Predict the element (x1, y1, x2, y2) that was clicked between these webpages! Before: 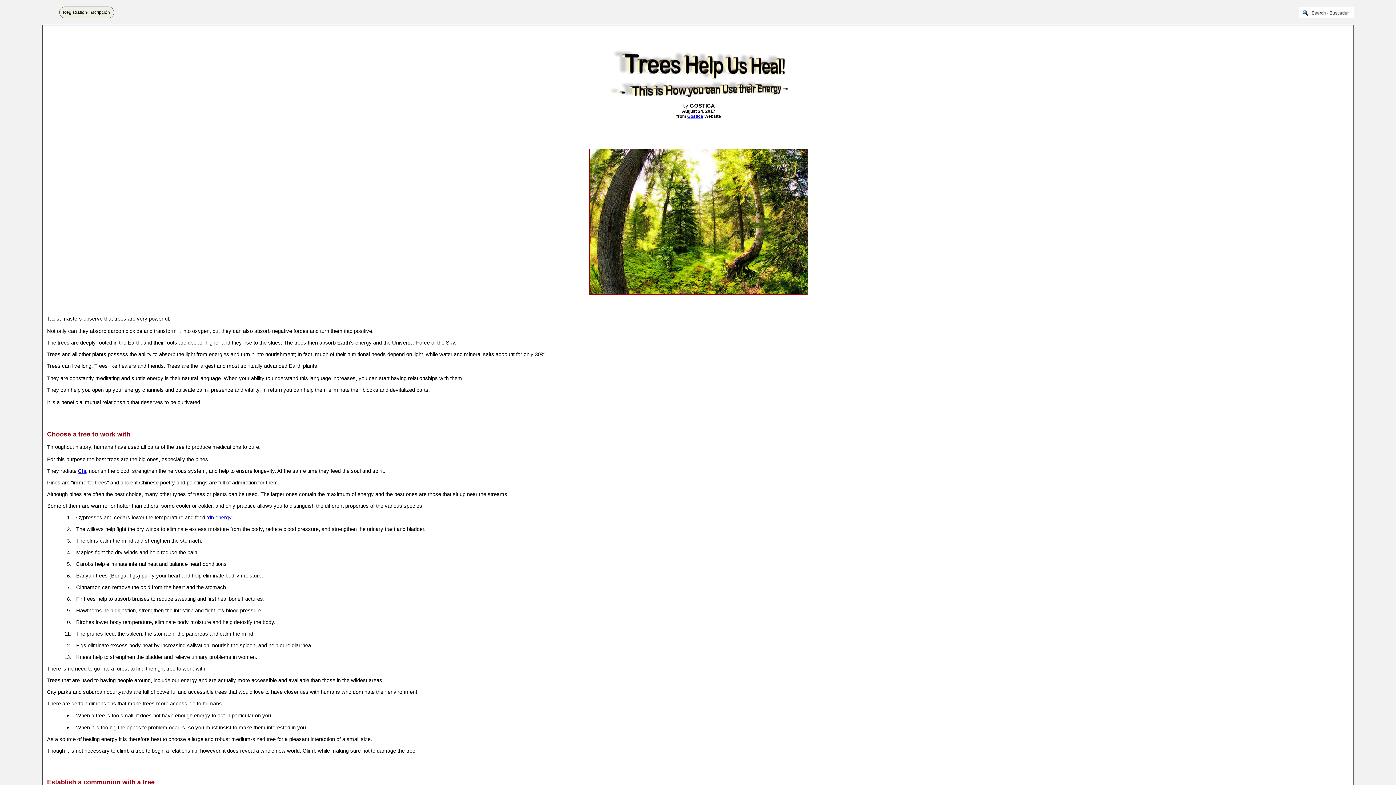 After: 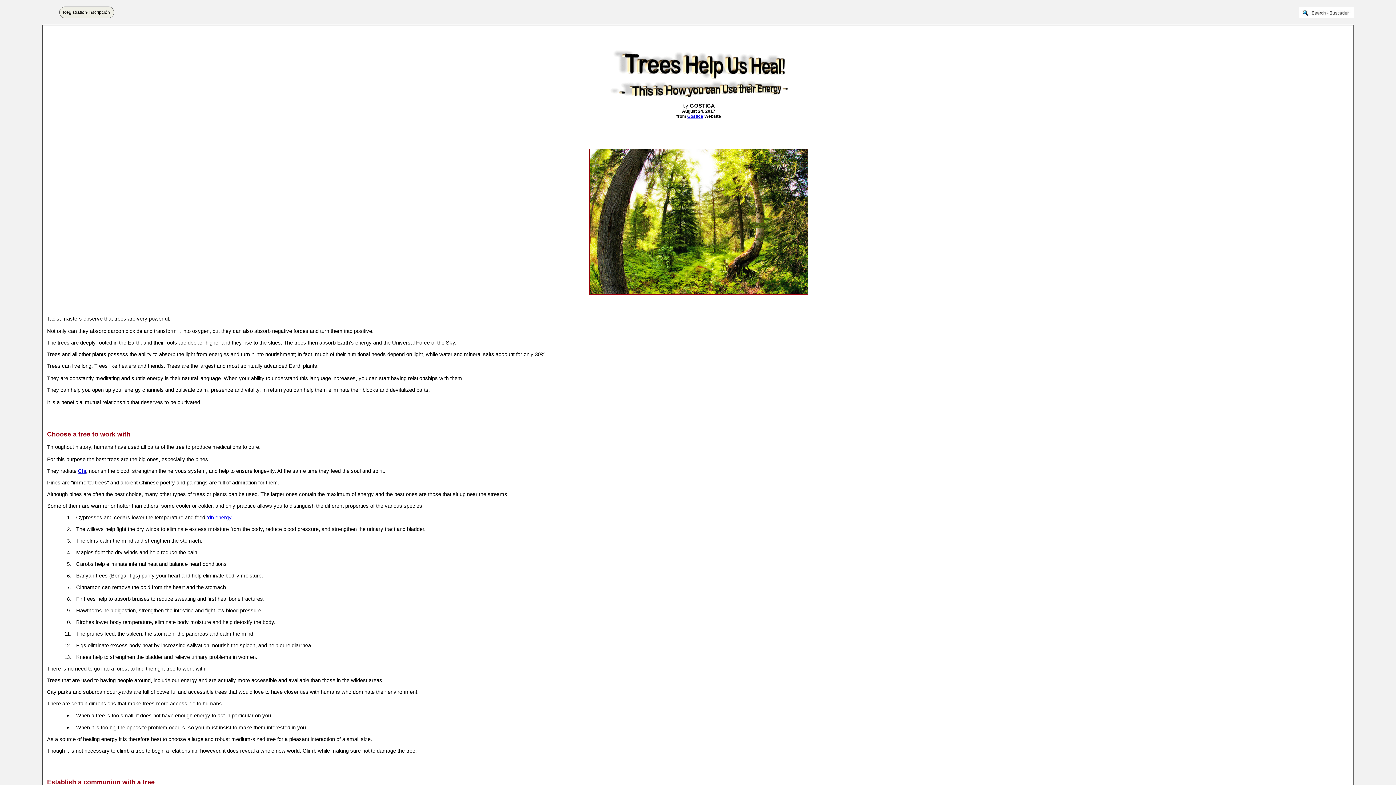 Action: bbox: (59, 6, 114, 18) label: Registration-Inscripción